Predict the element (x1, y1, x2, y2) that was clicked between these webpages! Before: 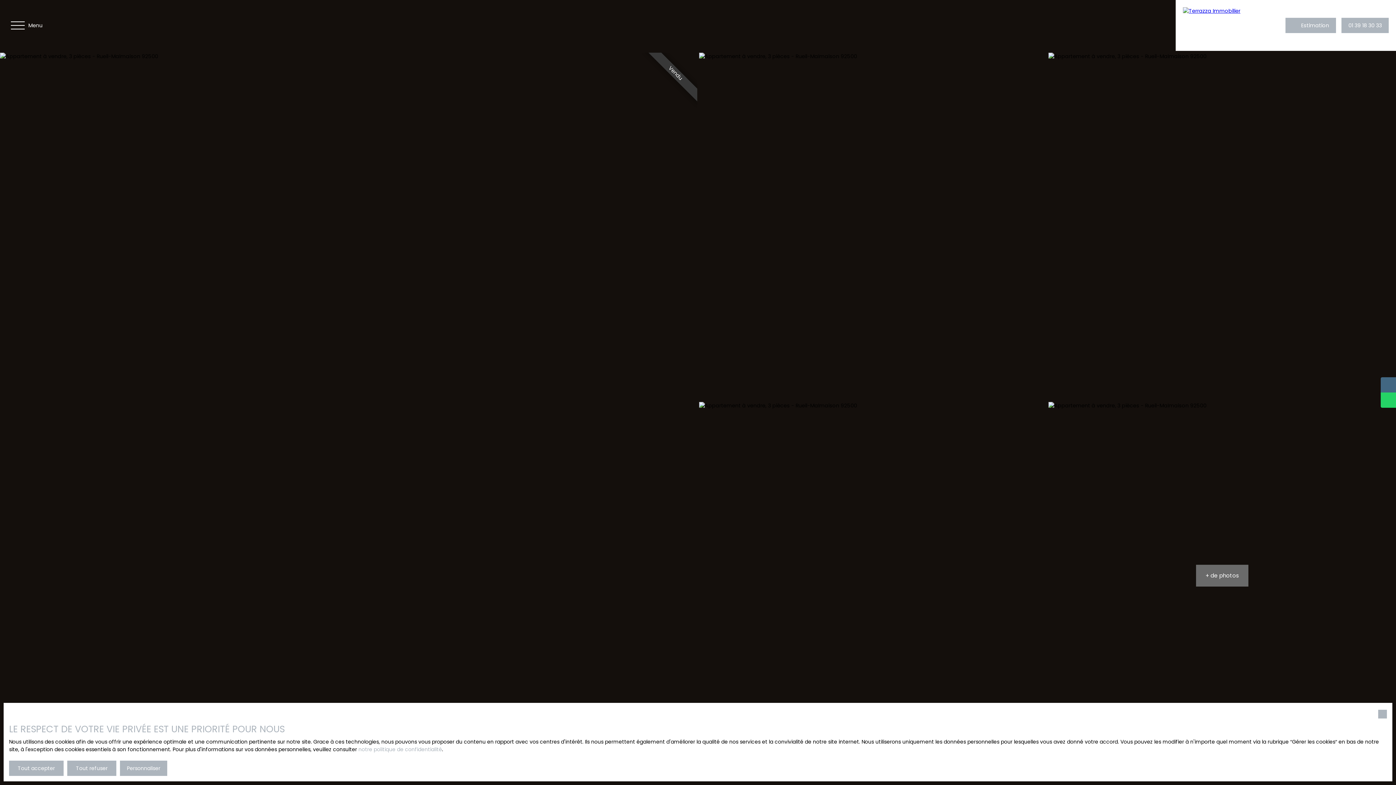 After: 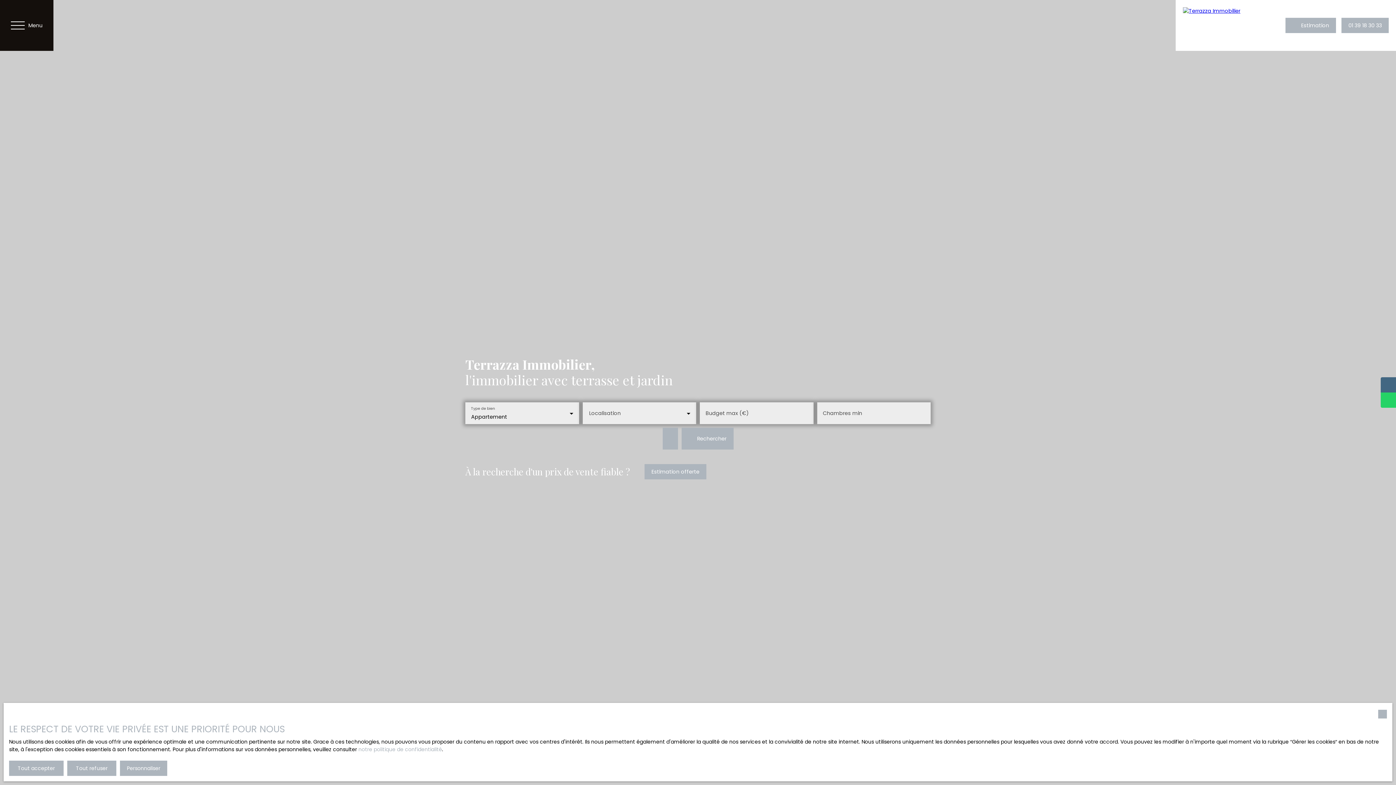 Action: bbox: (1176, 0, 1256, 50)